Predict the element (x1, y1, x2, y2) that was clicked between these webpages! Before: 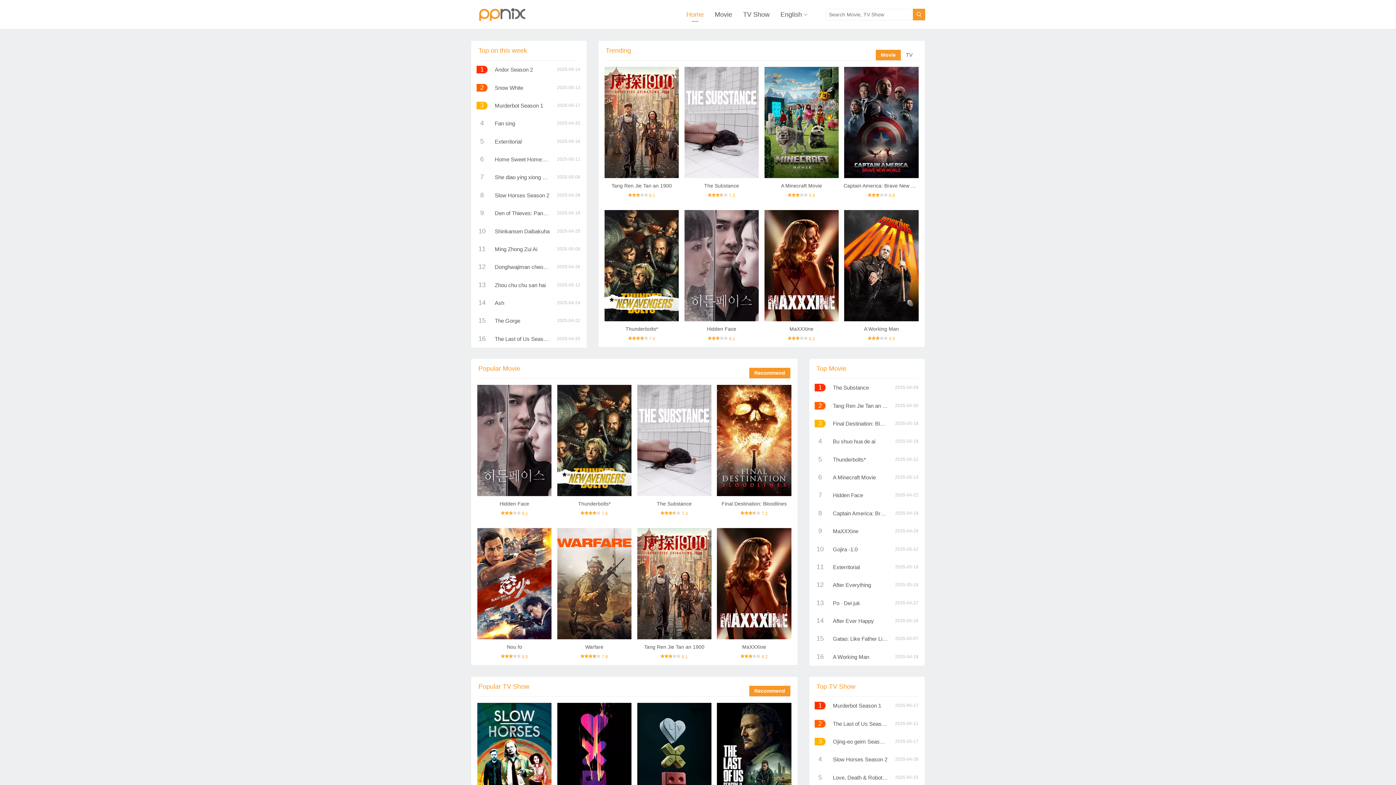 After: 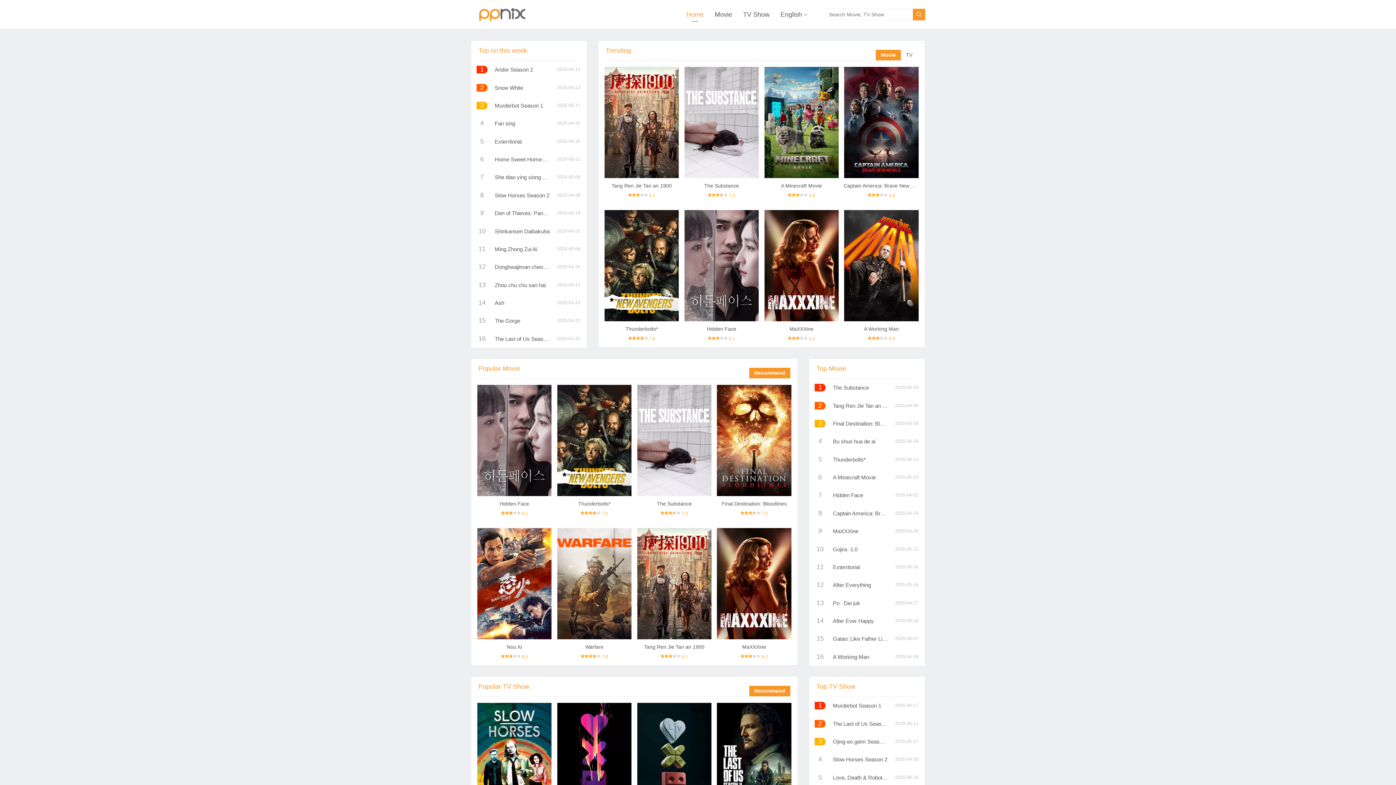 Action: bbox: (833, 582, 871, 588) label: After Everything